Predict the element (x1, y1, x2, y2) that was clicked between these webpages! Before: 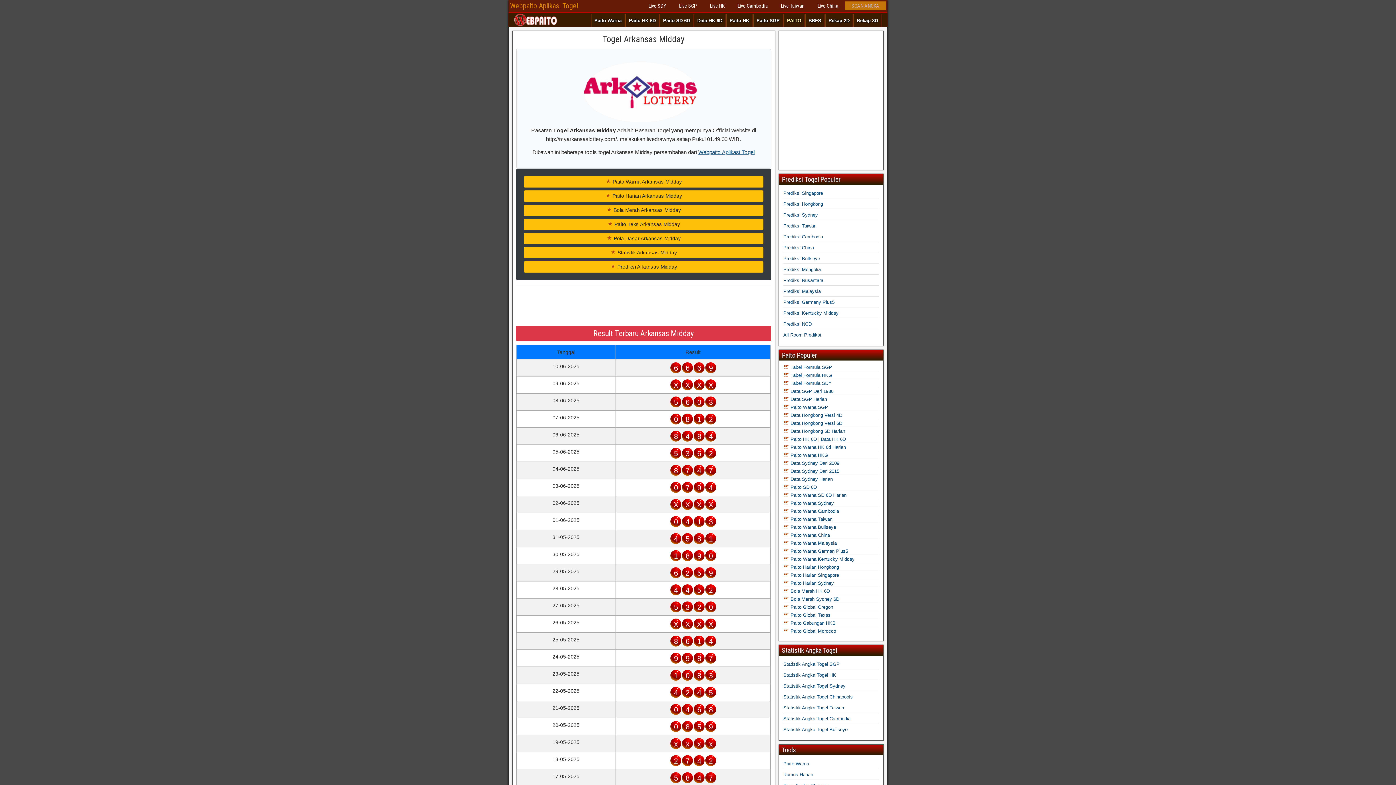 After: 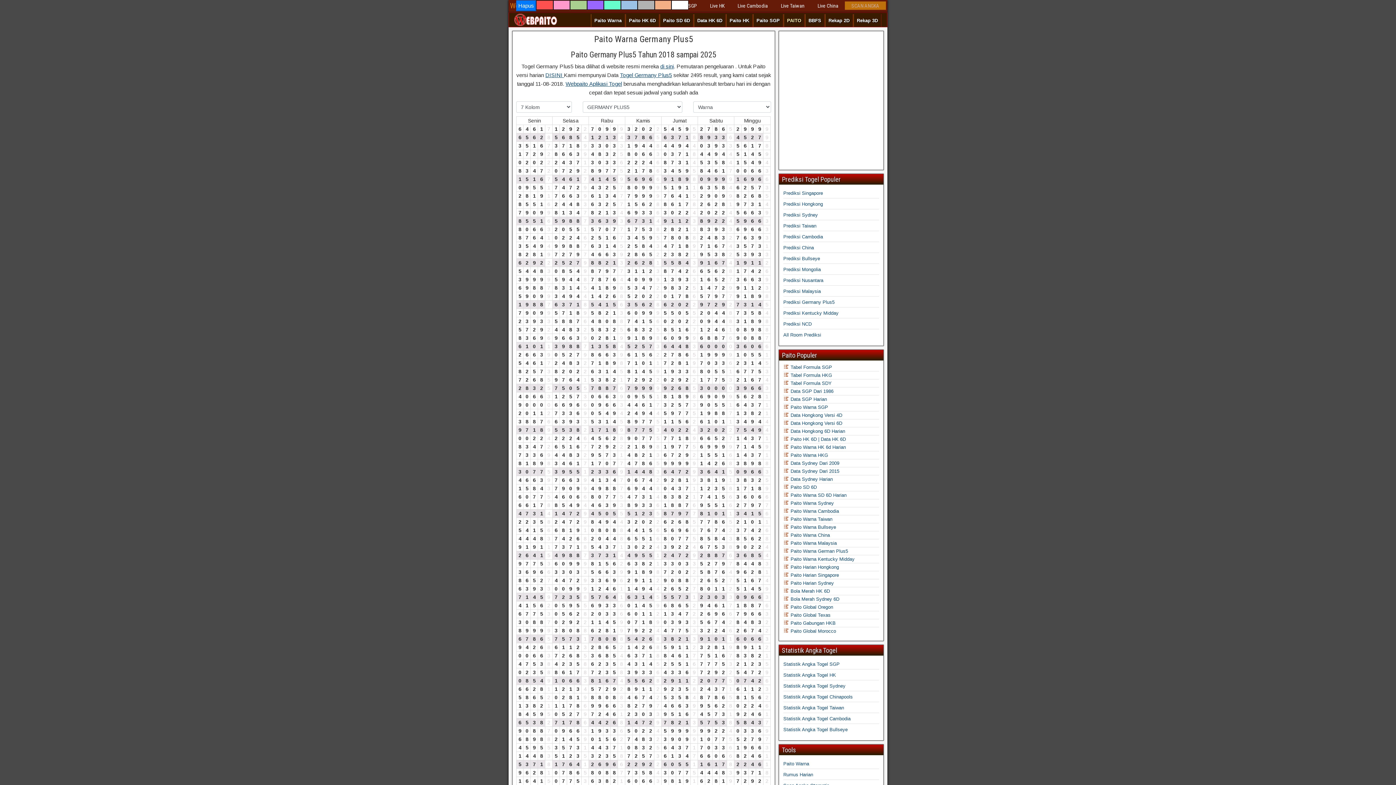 Action: label:  Paito Warna German Plus5 bbox: (783, 548, 848, 554)